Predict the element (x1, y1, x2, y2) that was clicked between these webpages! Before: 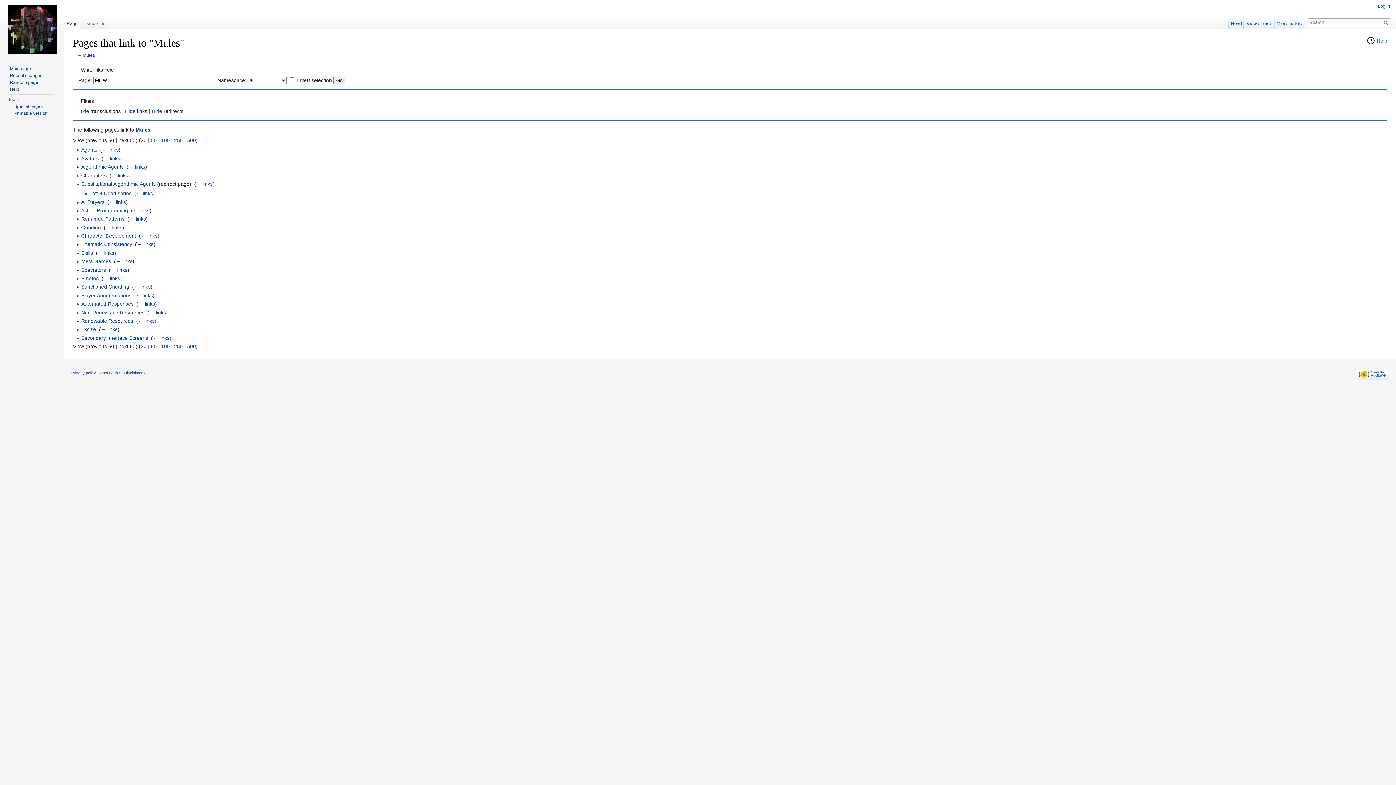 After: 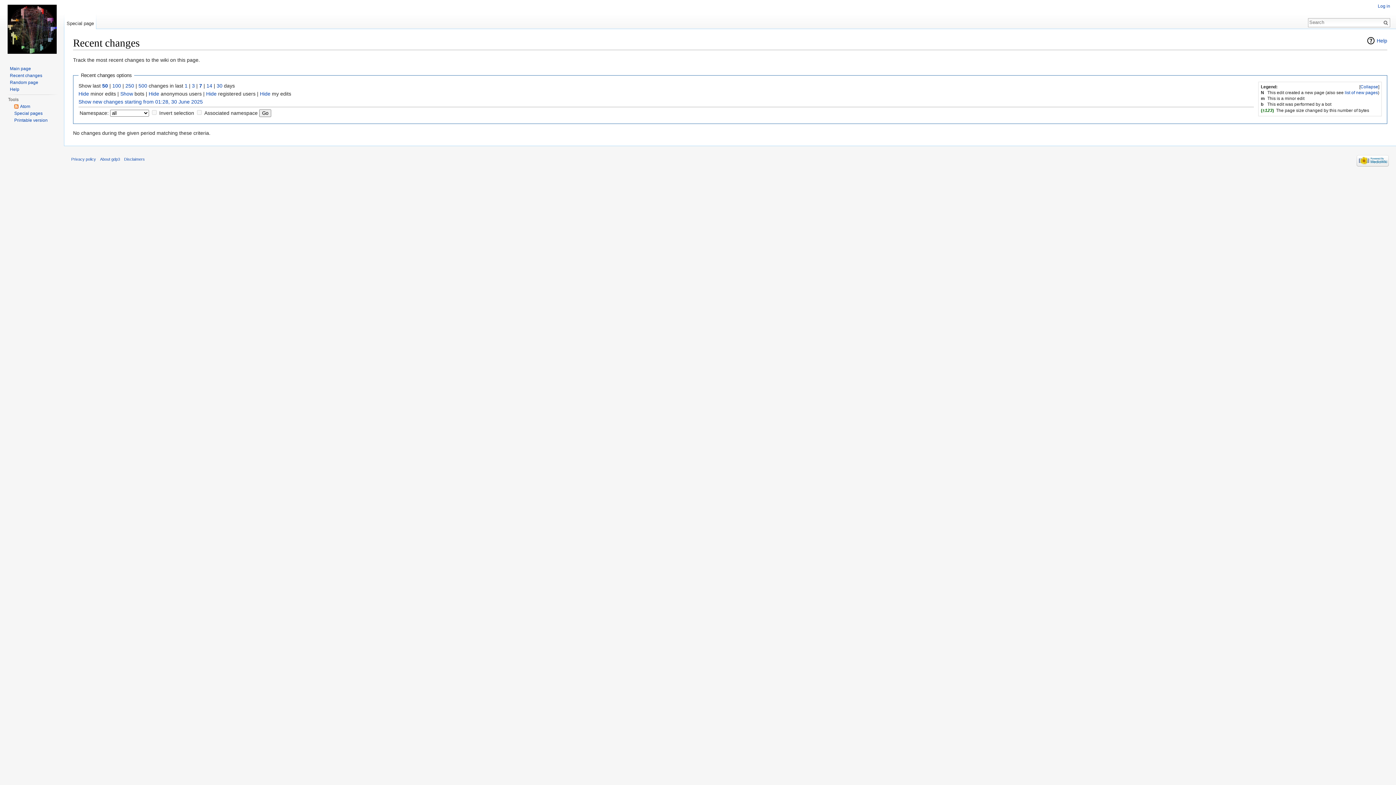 Action: bbox: (9, 73, 42, 78) label: Recent changes